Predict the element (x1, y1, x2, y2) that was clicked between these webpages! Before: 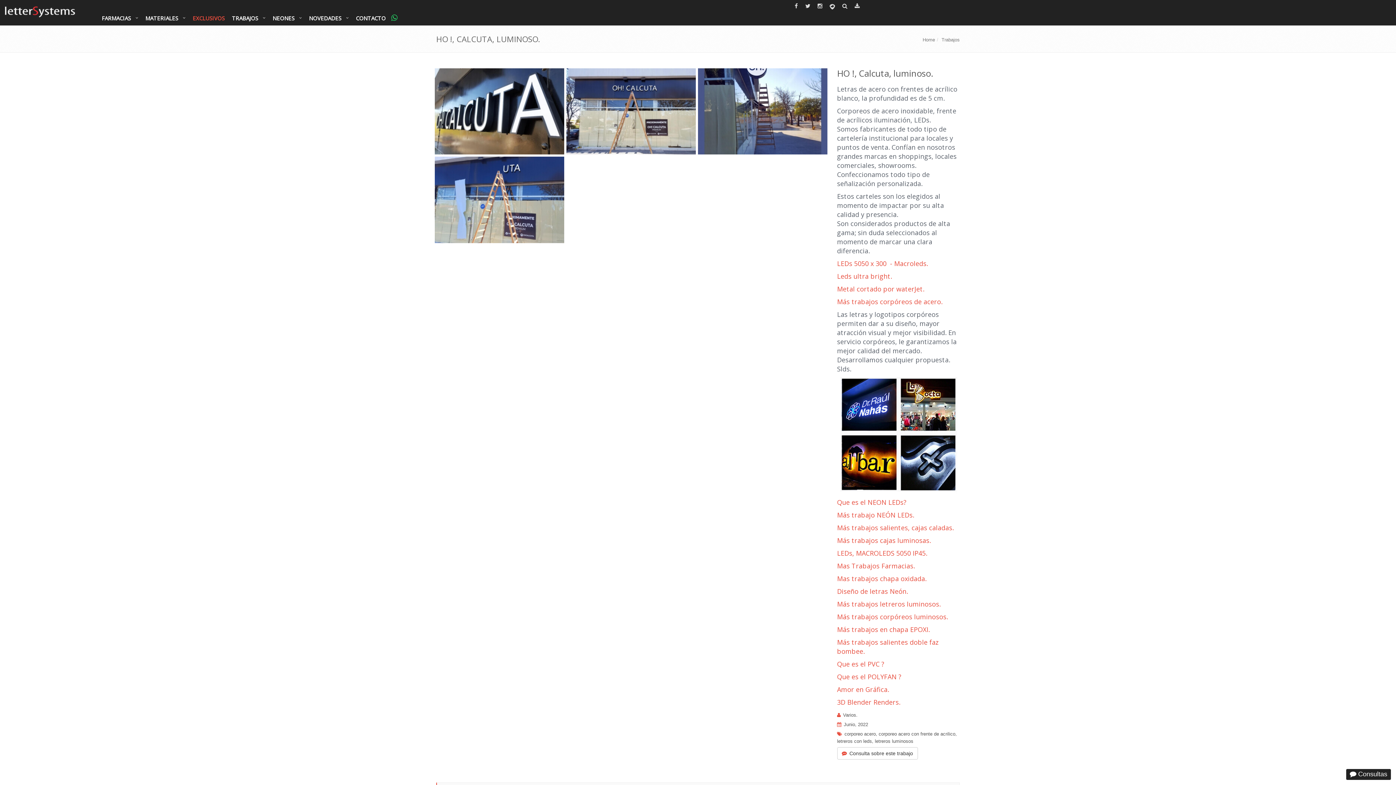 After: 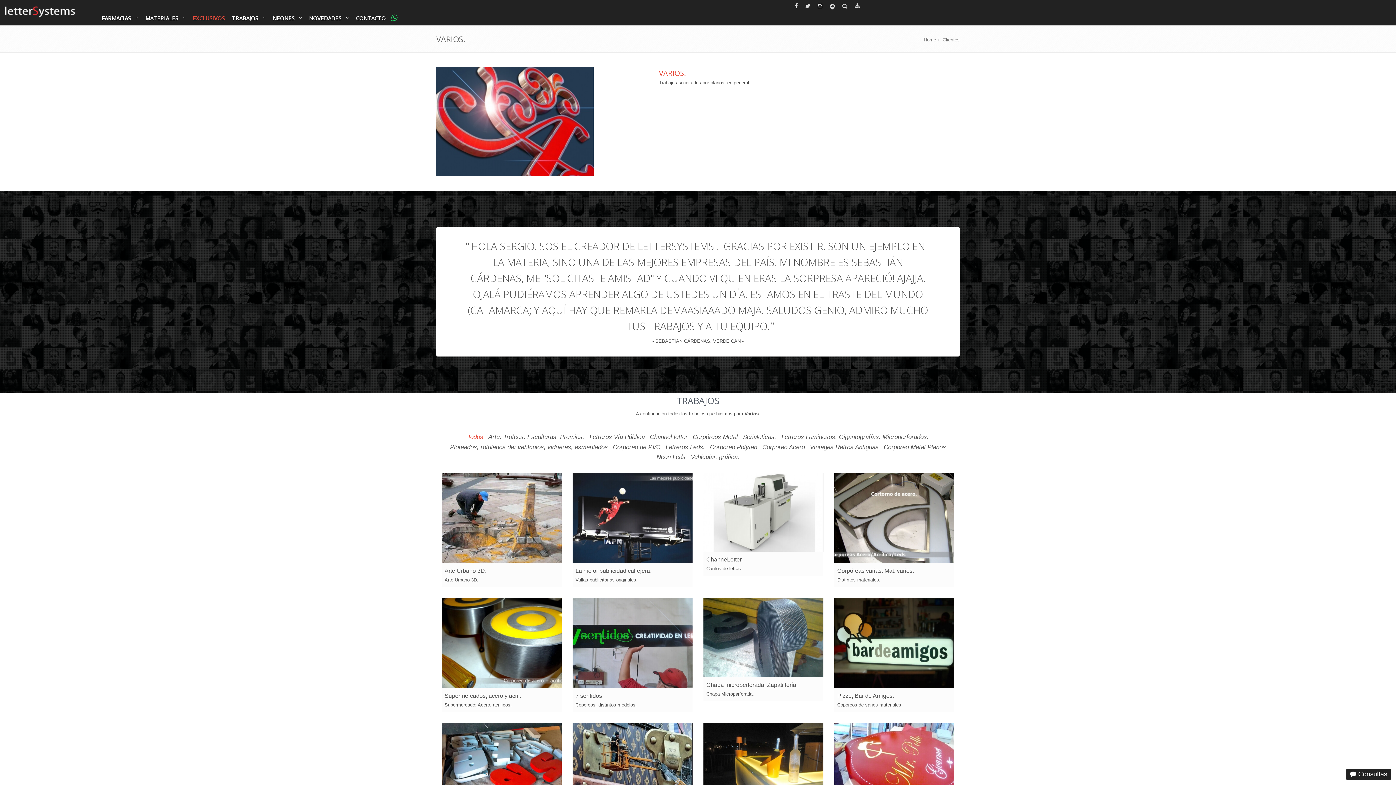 Action: label: Varios. bbox: (843, 712, 857, 718)